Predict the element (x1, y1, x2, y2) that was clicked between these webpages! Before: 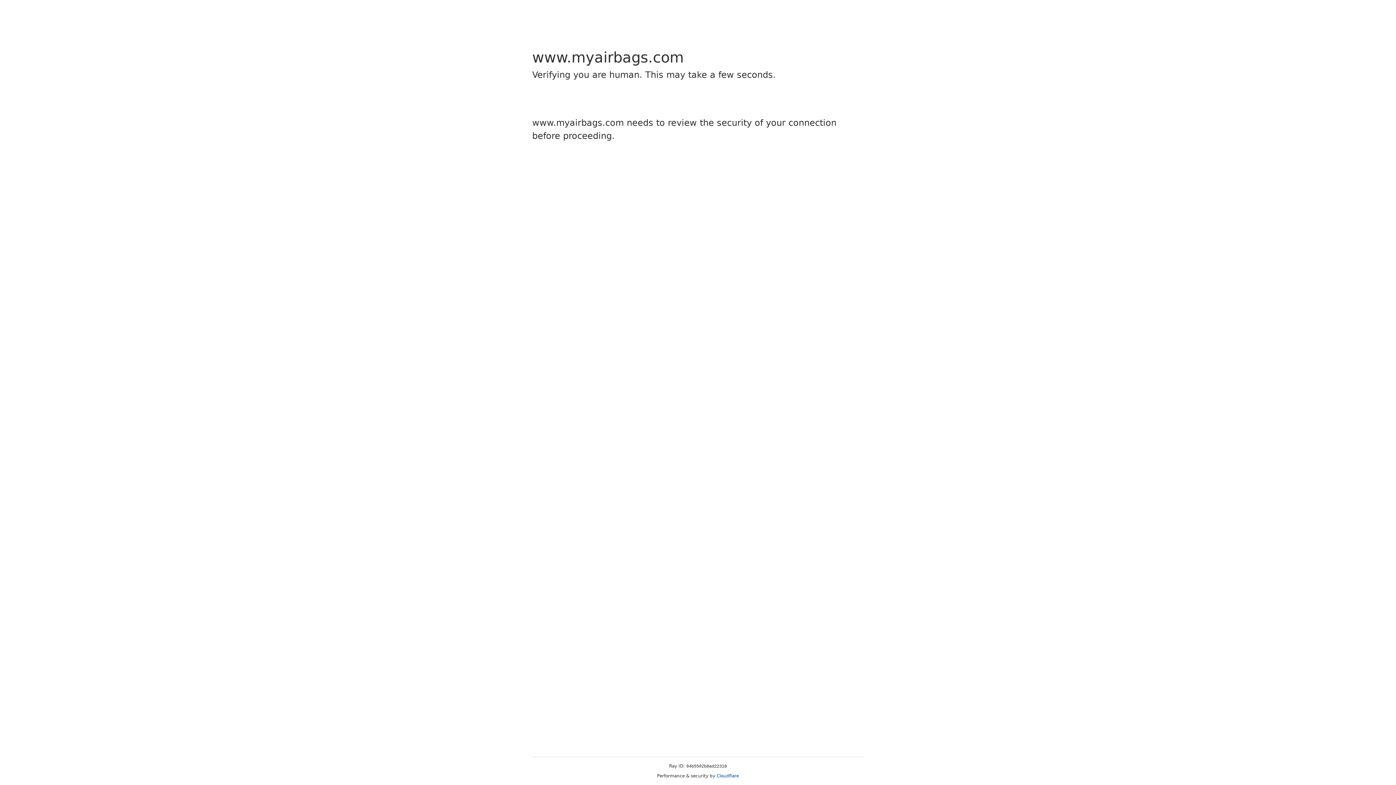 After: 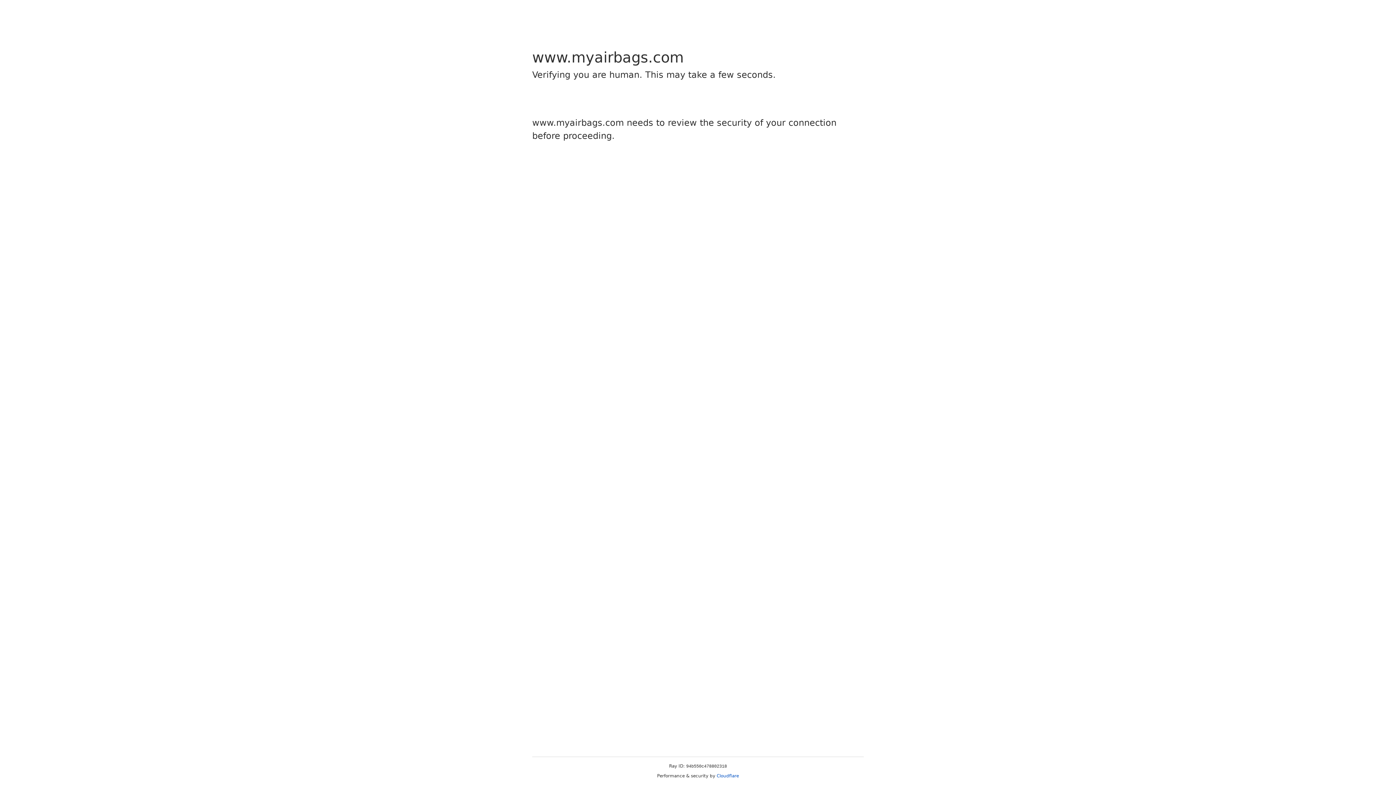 Action: bbox: (716, 773, 739, 778) label: Cloudflare